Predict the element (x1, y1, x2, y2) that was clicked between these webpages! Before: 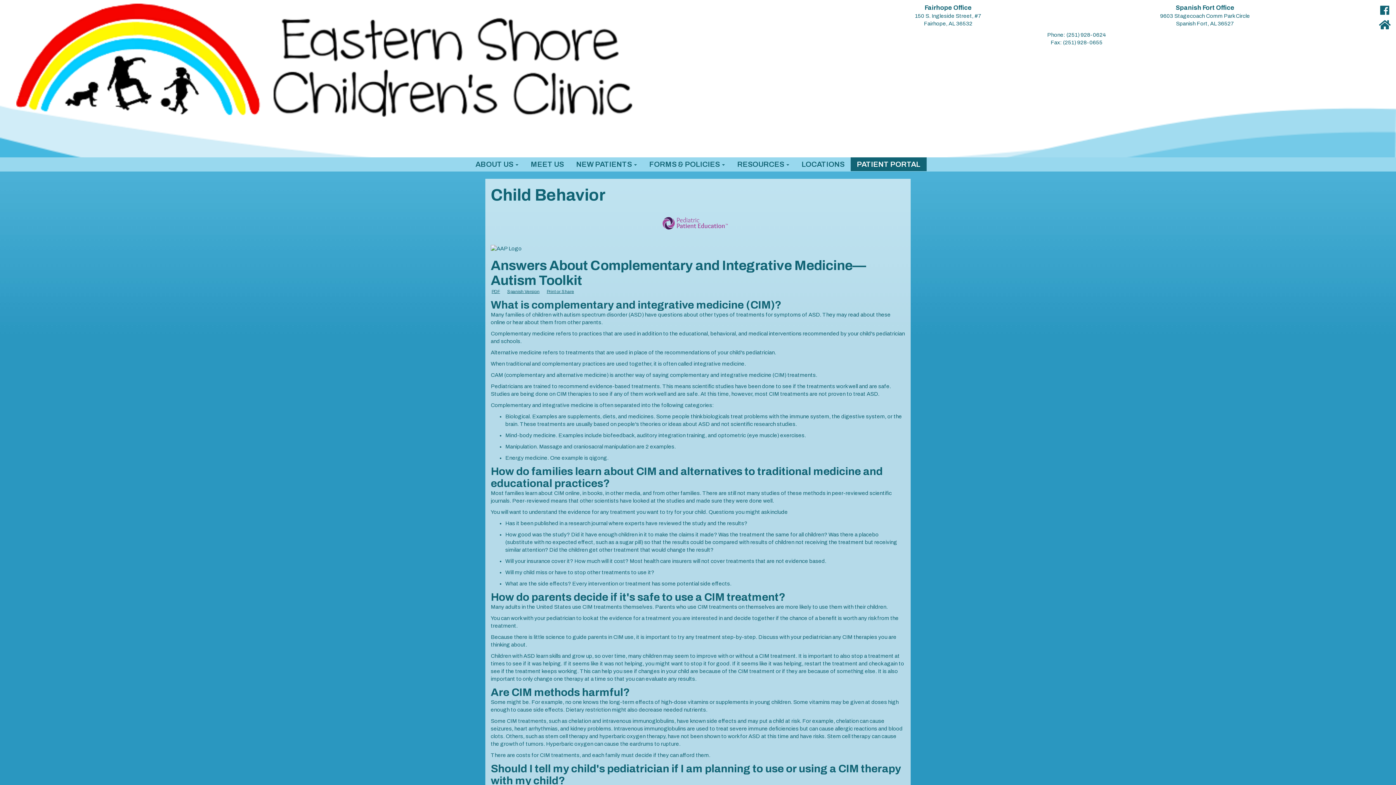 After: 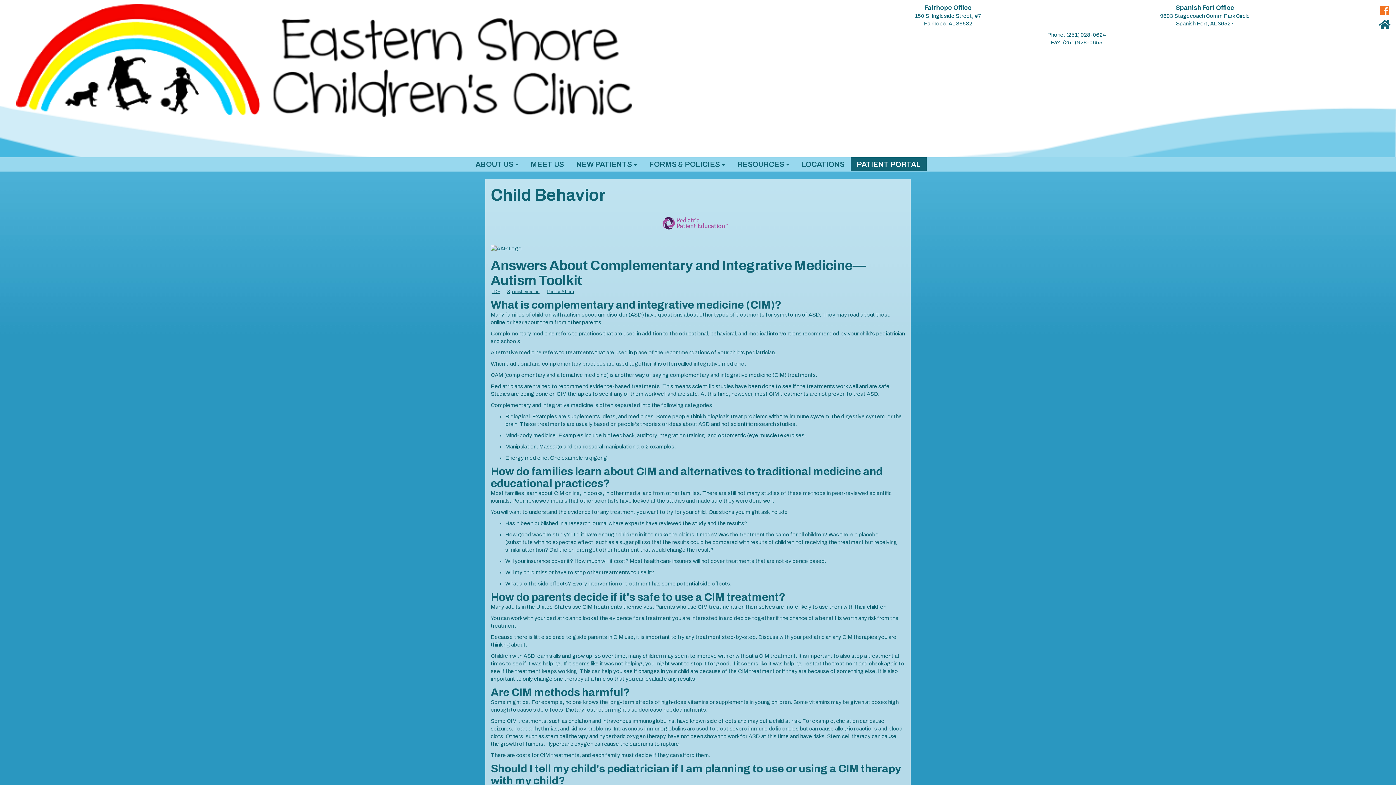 Action: bbox: (1379, 3, 1390, 18) label: Follow Eastern Shore Children's Clinic on Facebook